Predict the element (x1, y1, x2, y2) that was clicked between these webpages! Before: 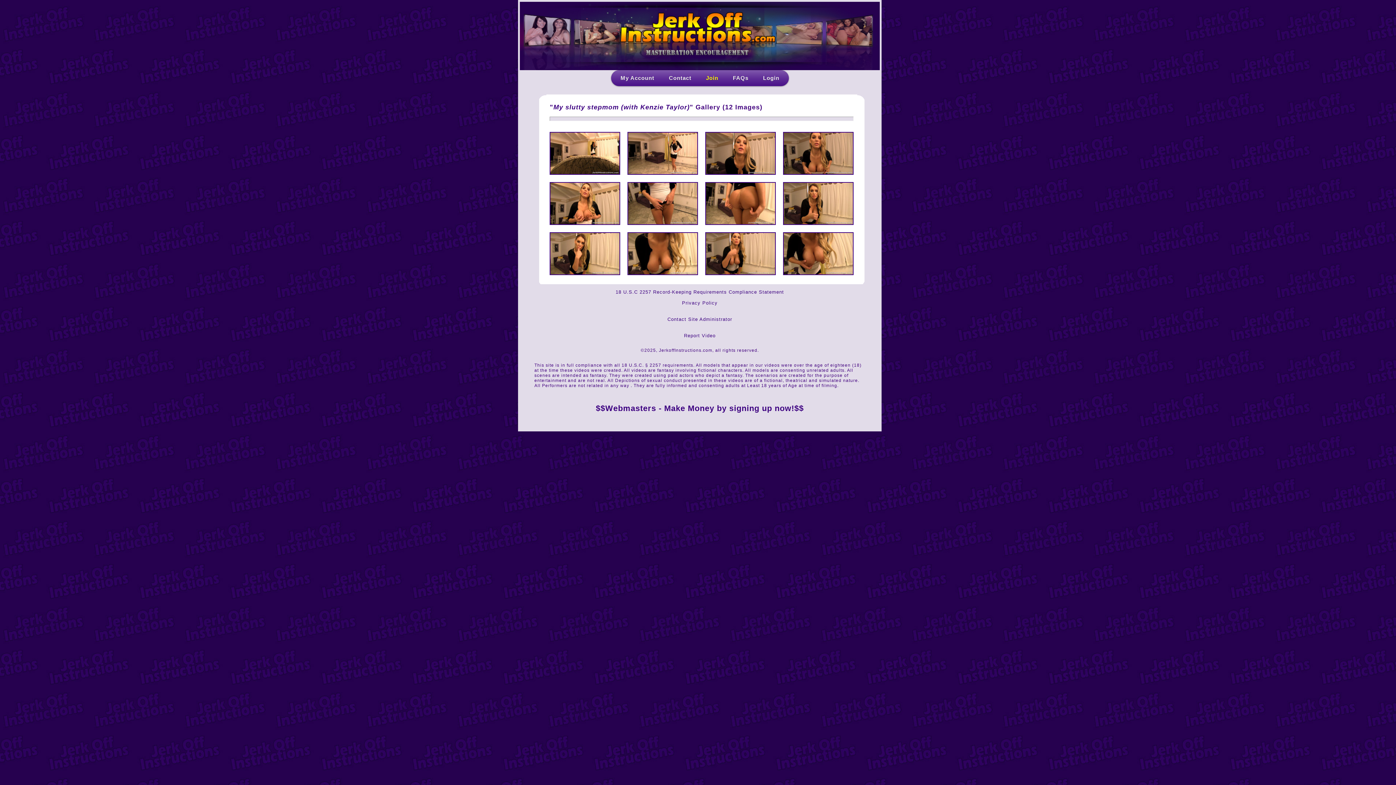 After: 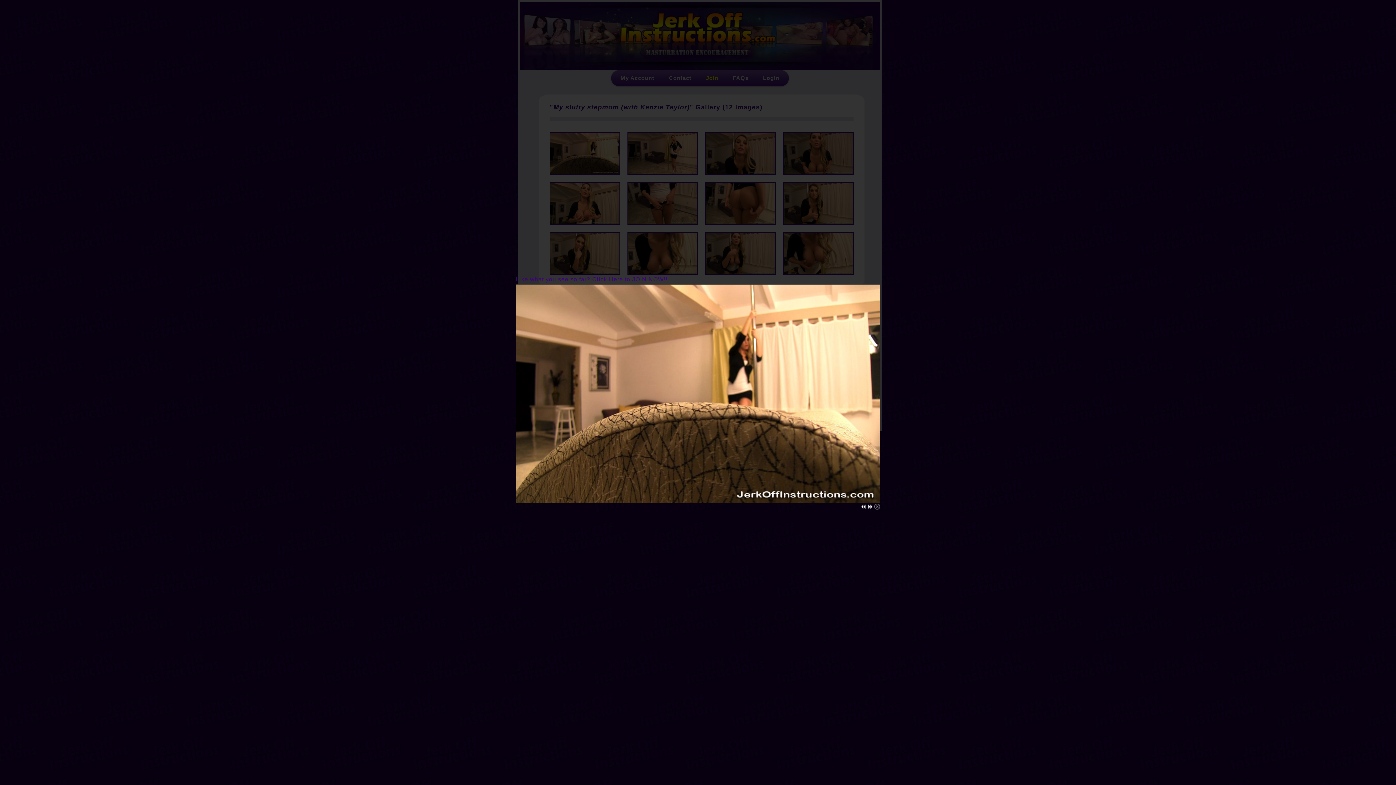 Action: bbox: (549, 170, 620, 176)